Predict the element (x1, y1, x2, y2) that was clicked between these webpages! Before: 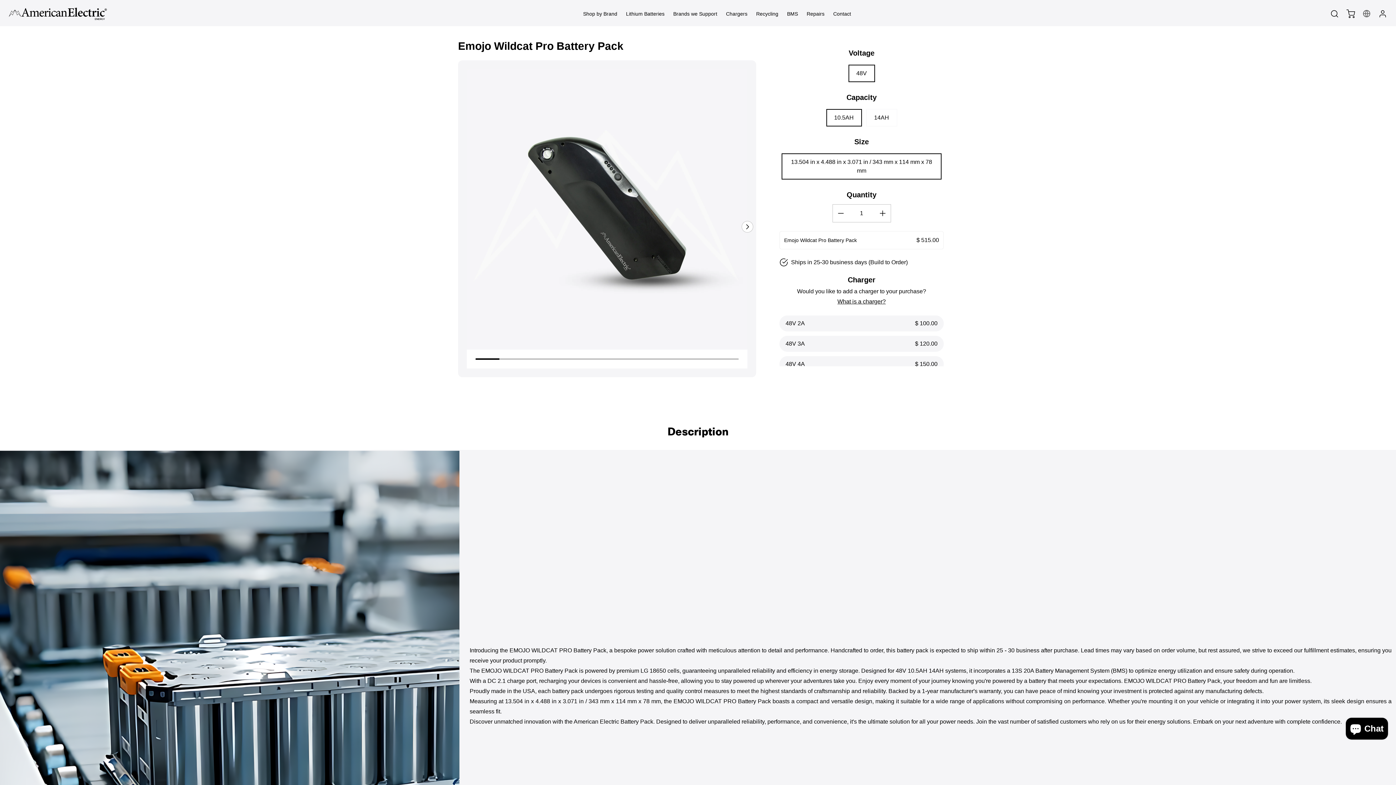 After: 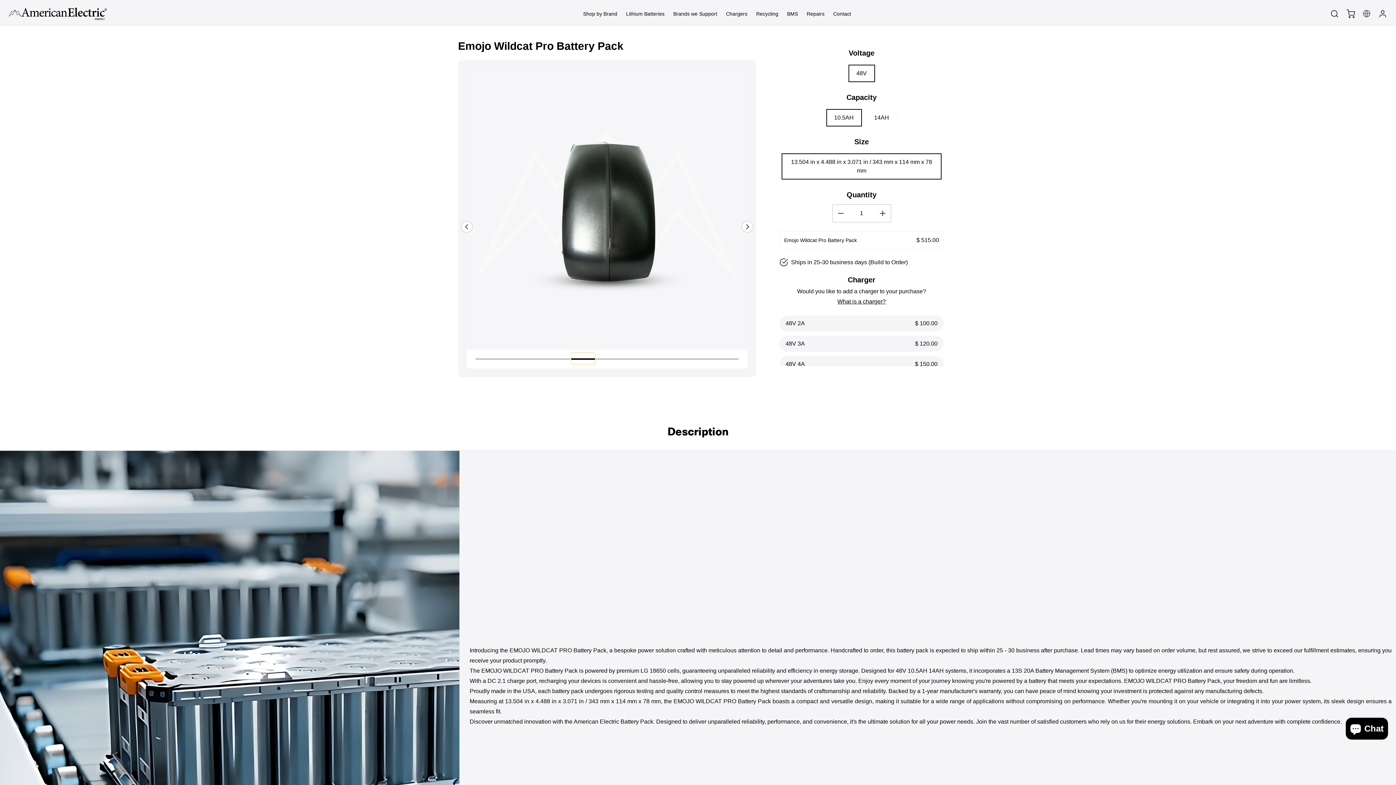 Action: label: slide-index-5 bbox: (571, 352, 595, 364)